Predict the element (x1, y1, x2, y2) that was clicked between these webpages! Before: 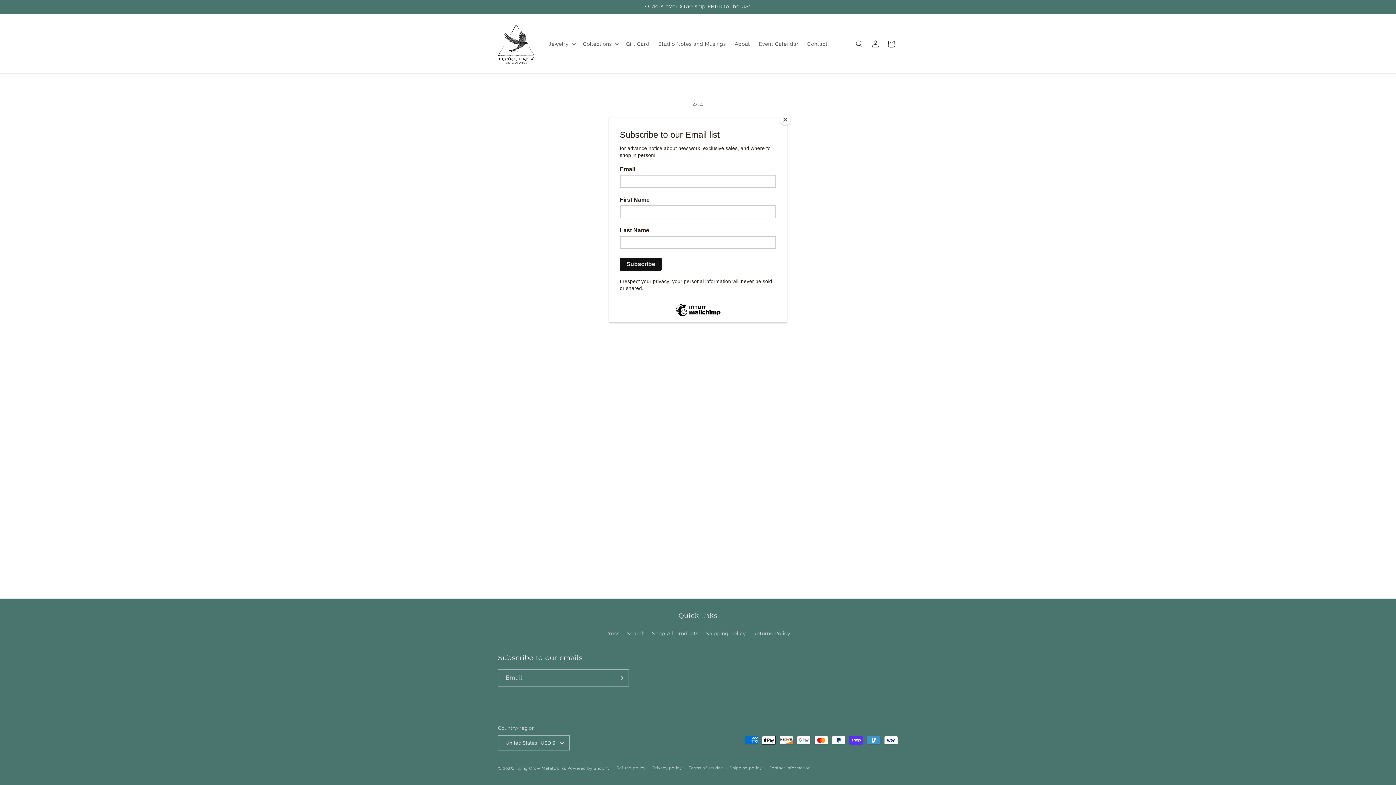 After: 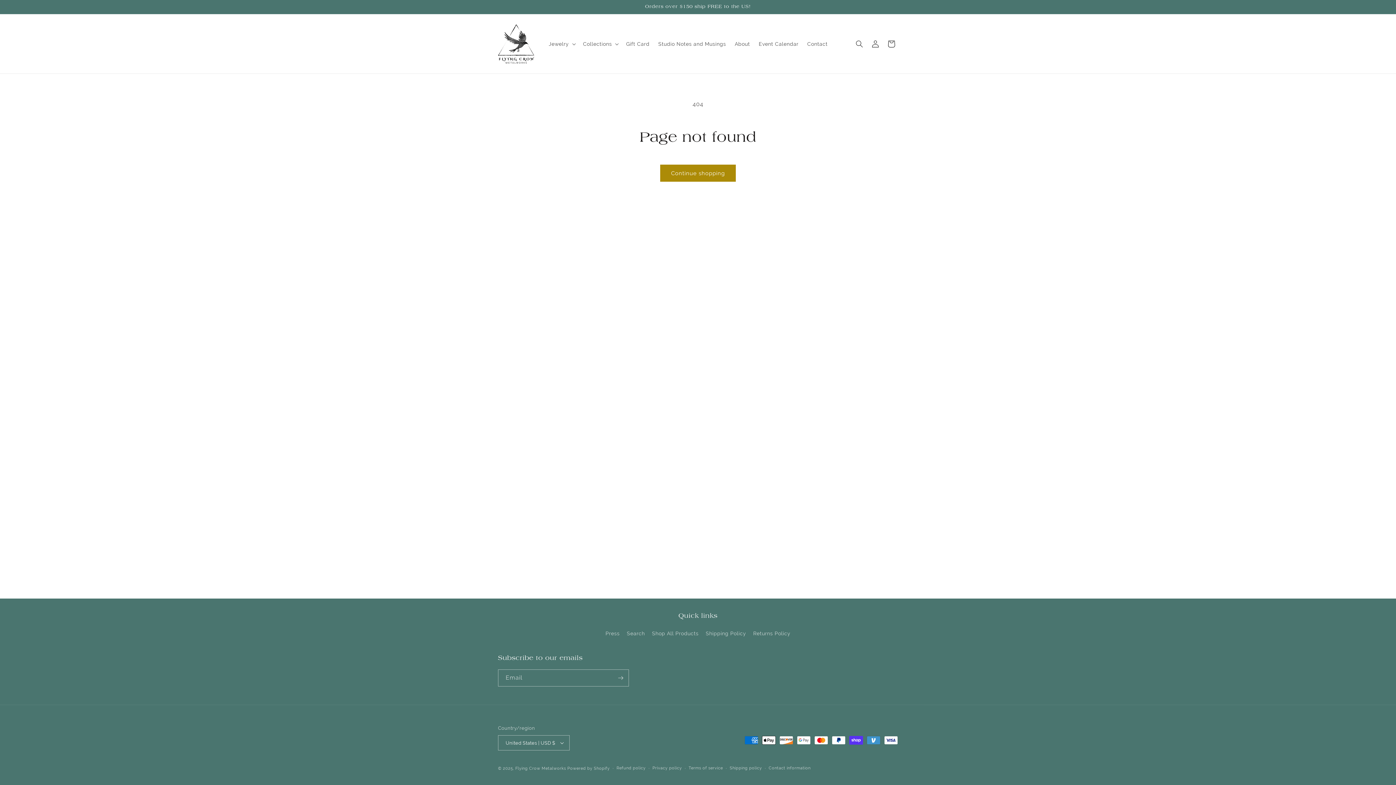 Action: label: Close bbox: (780, 114, 790, 125)